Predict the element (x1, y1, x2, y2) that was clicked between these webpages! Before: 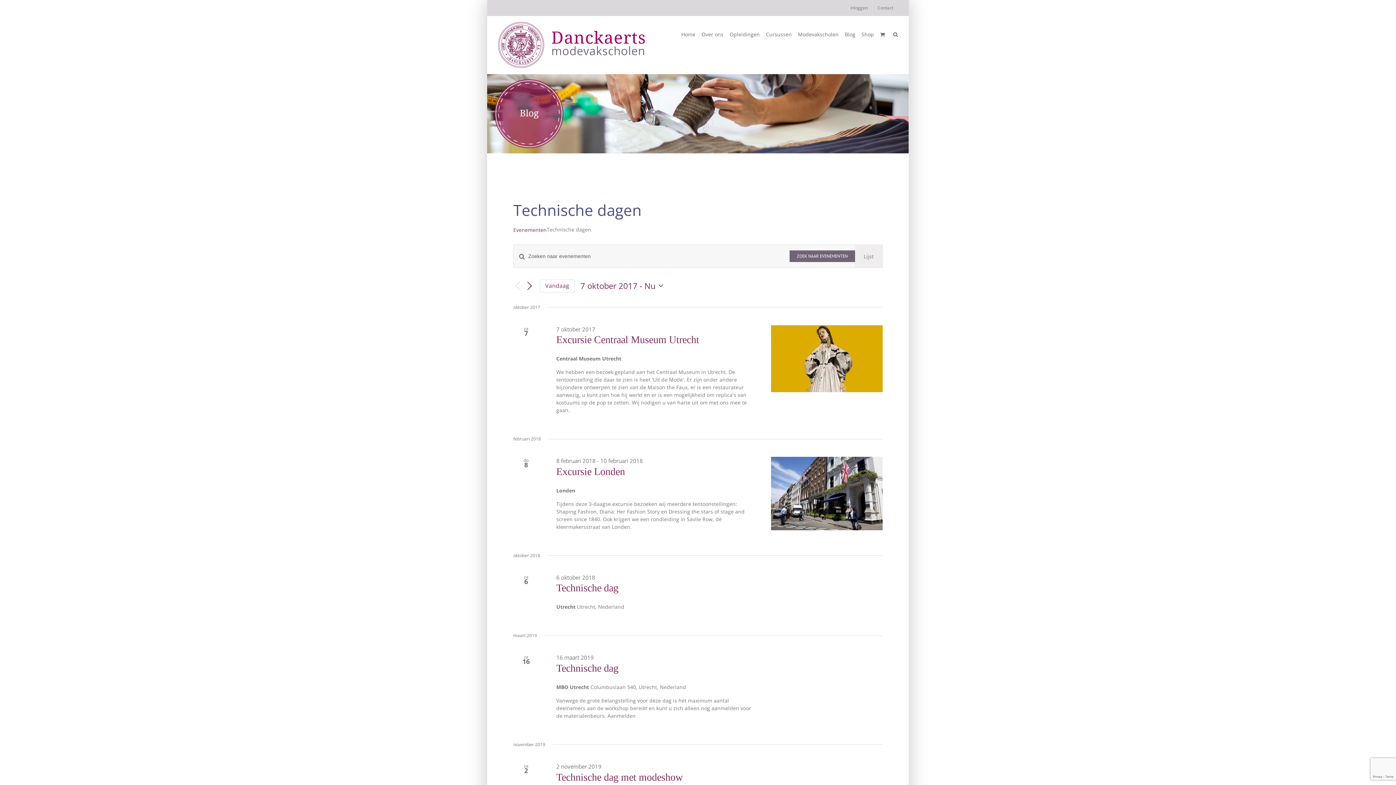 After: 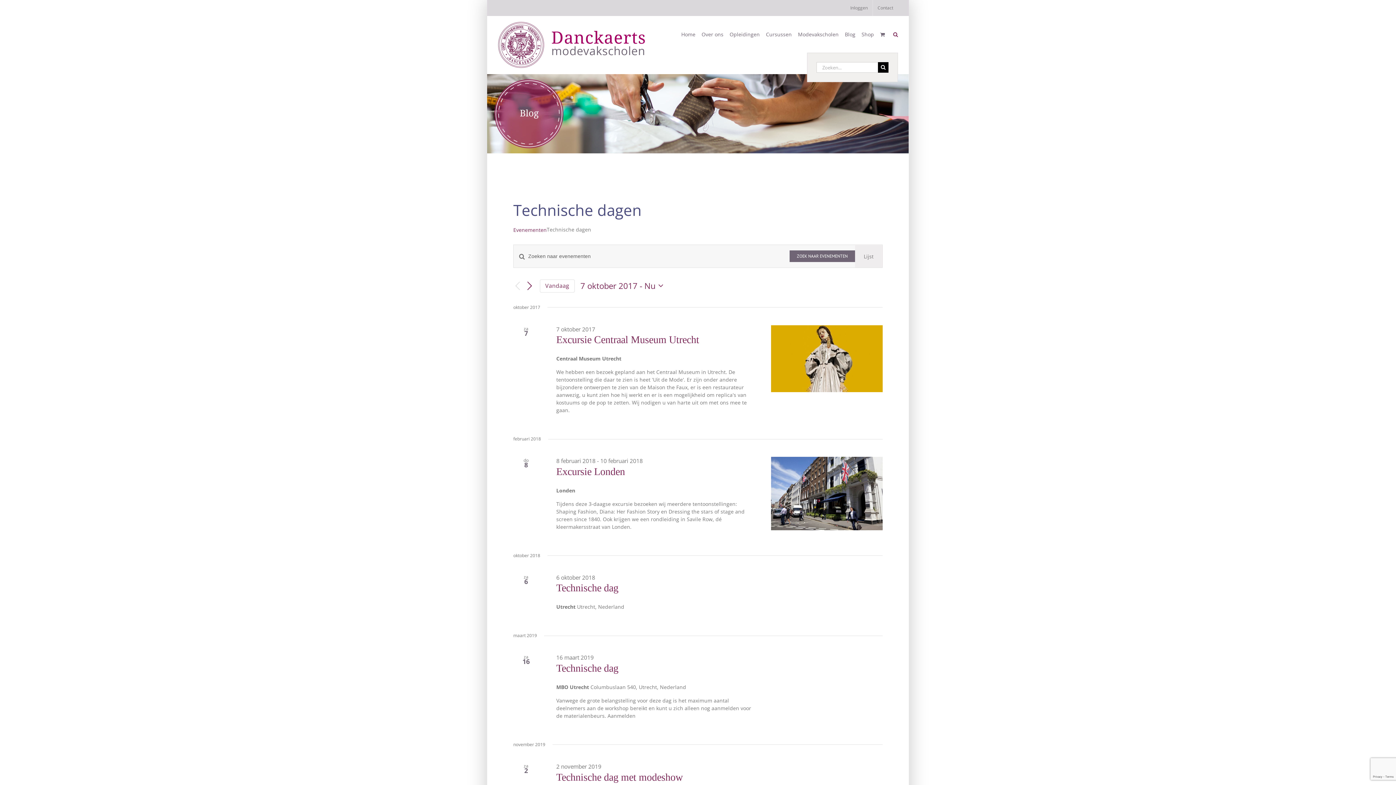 Action: bbox: (893, 16, 898, 52) label: Zoeken